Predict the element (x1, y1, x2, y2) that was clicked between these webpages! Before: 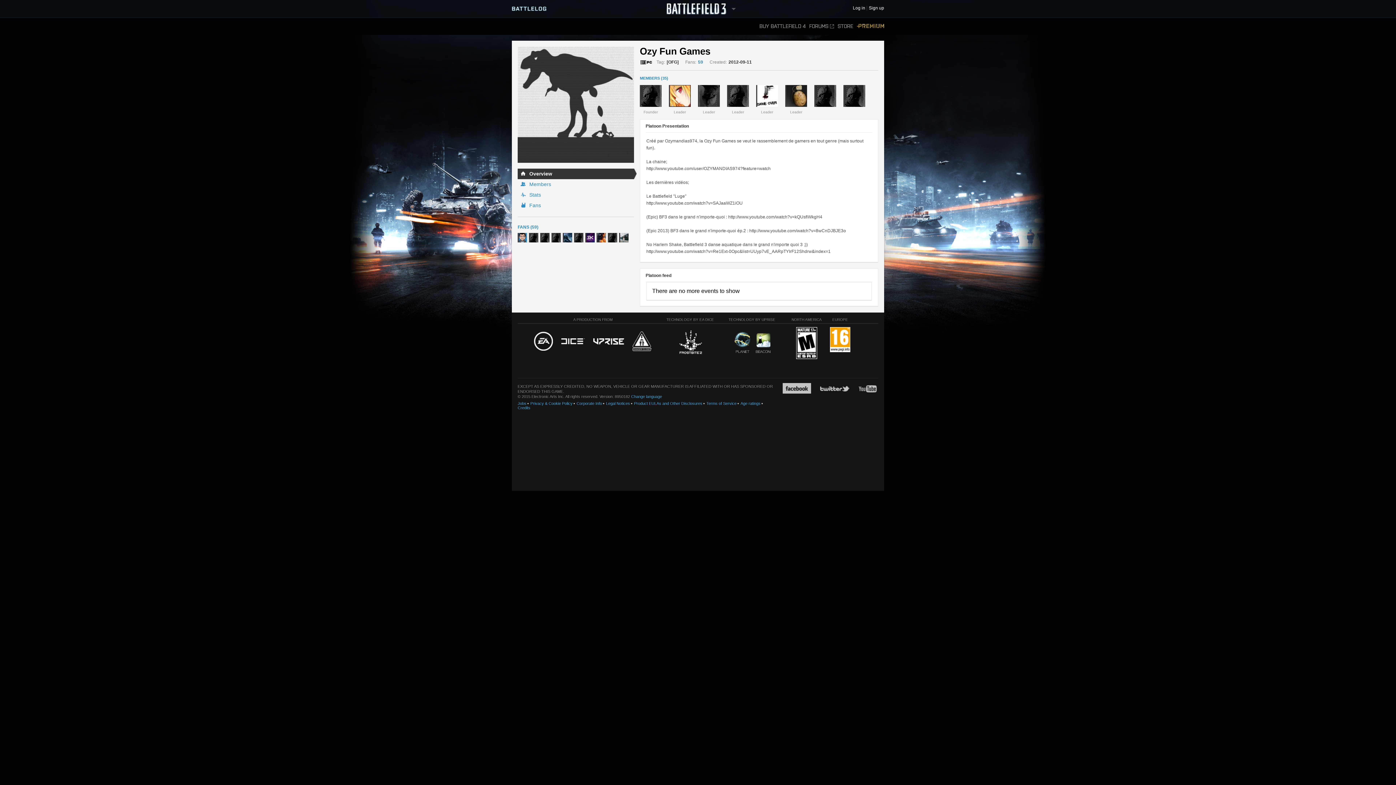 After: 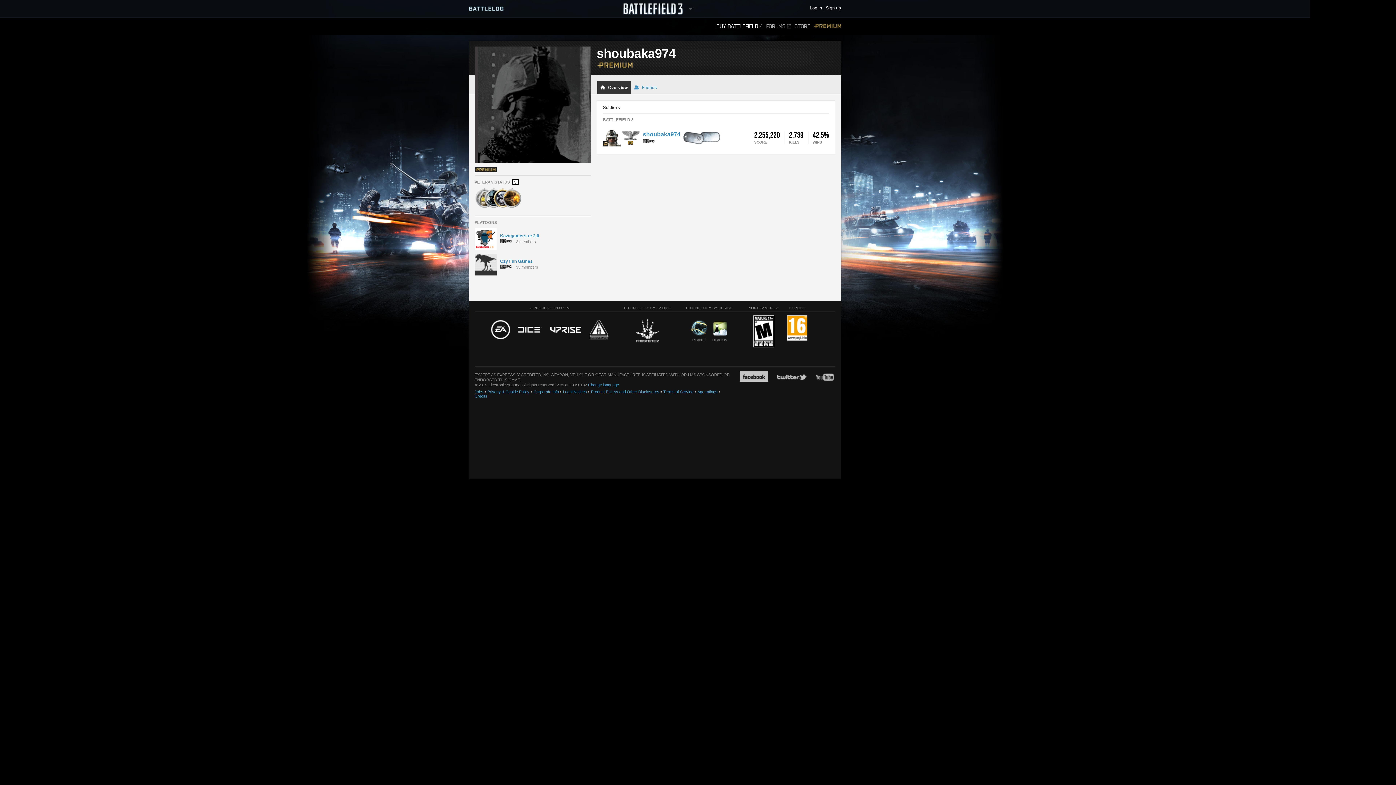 Action: bbox: (814, 85, 836, 106)